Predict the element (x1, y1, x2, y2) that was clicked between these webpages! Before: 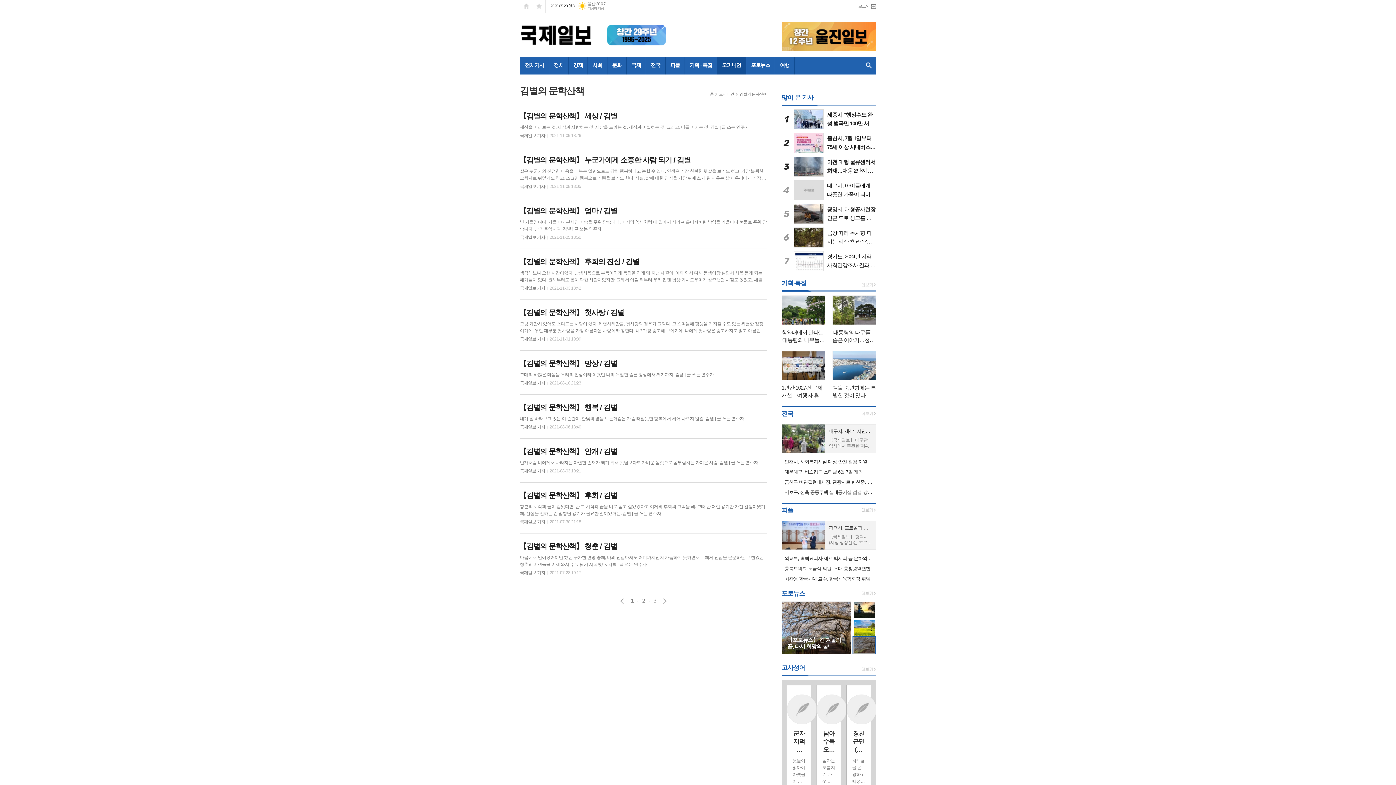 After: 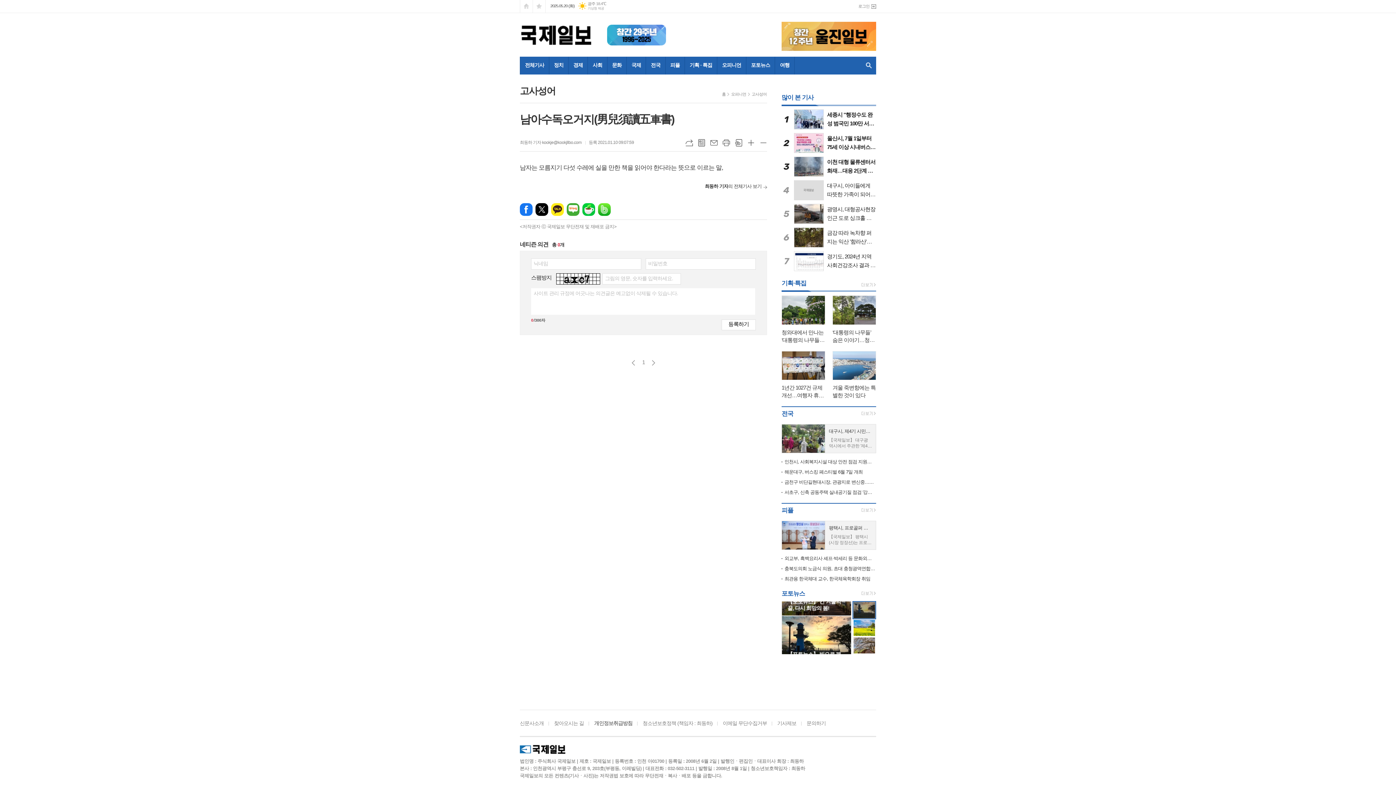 Action: label: 남아수독오거지(男兒須讀五車書)

남자는 모름지기 다섯 수레에 실을 만한 책을 읽어야 한다라는 뜻으로 이르는 말, bbox: (816, 685, 841, 794)